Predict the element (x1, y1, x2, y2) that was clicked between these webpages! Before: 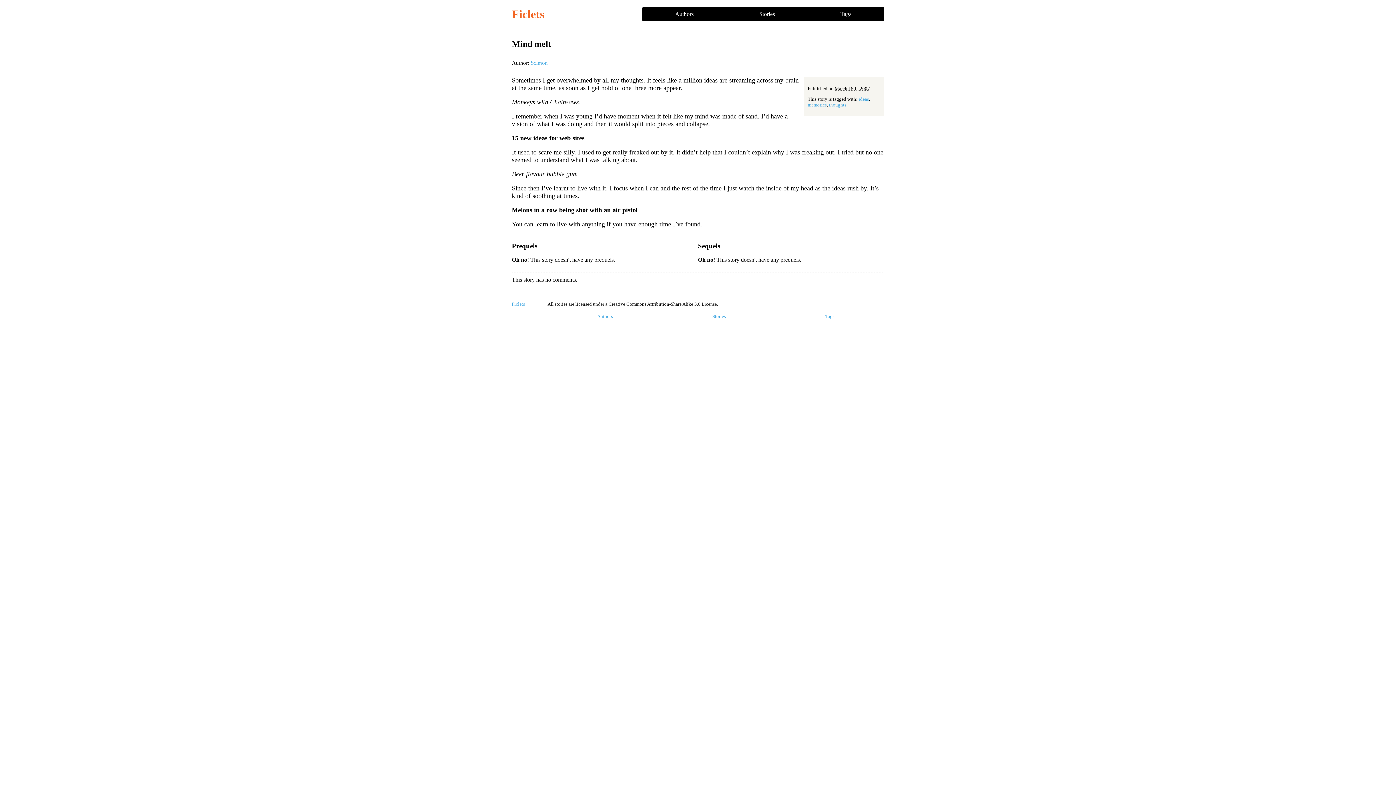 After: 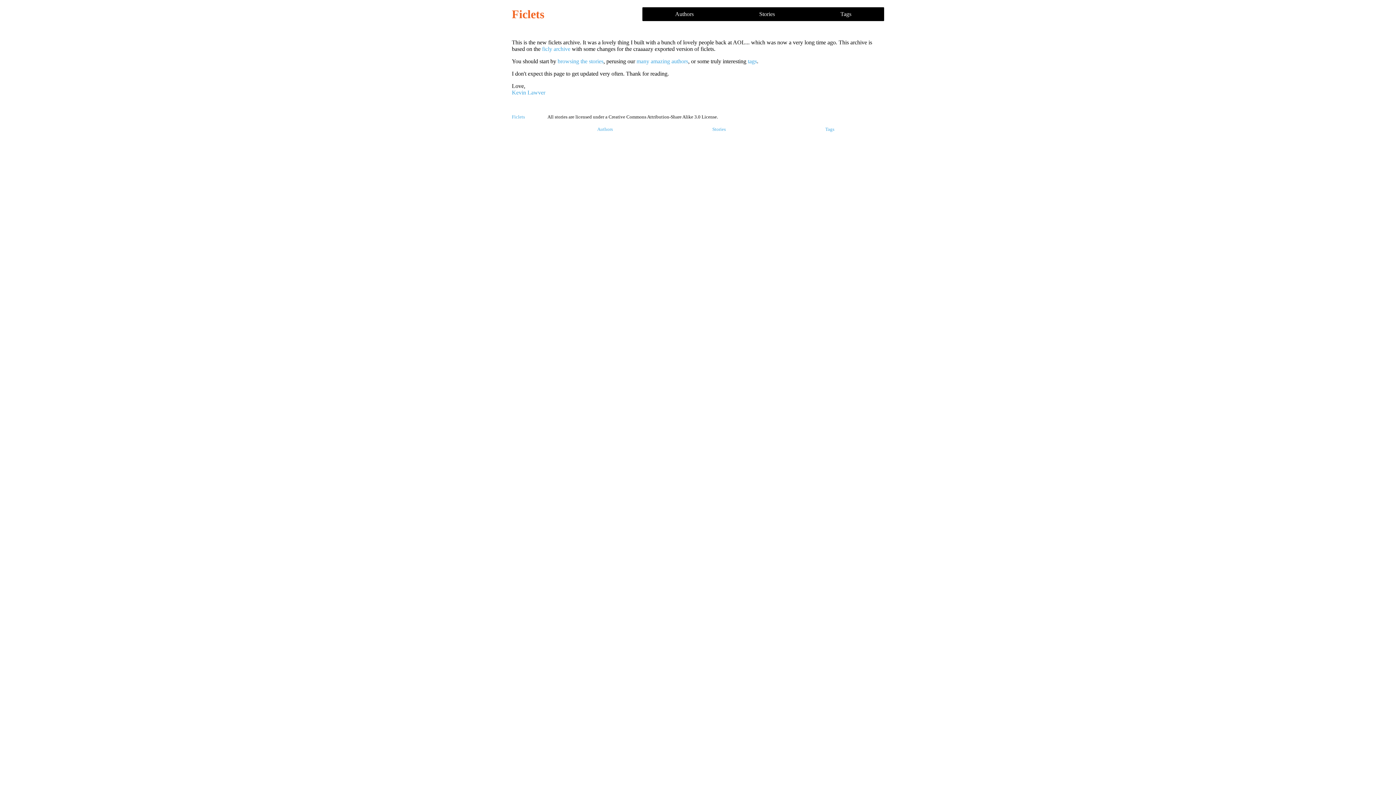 Action: bbox: (512, 301, 525, 307) label: Ficlets